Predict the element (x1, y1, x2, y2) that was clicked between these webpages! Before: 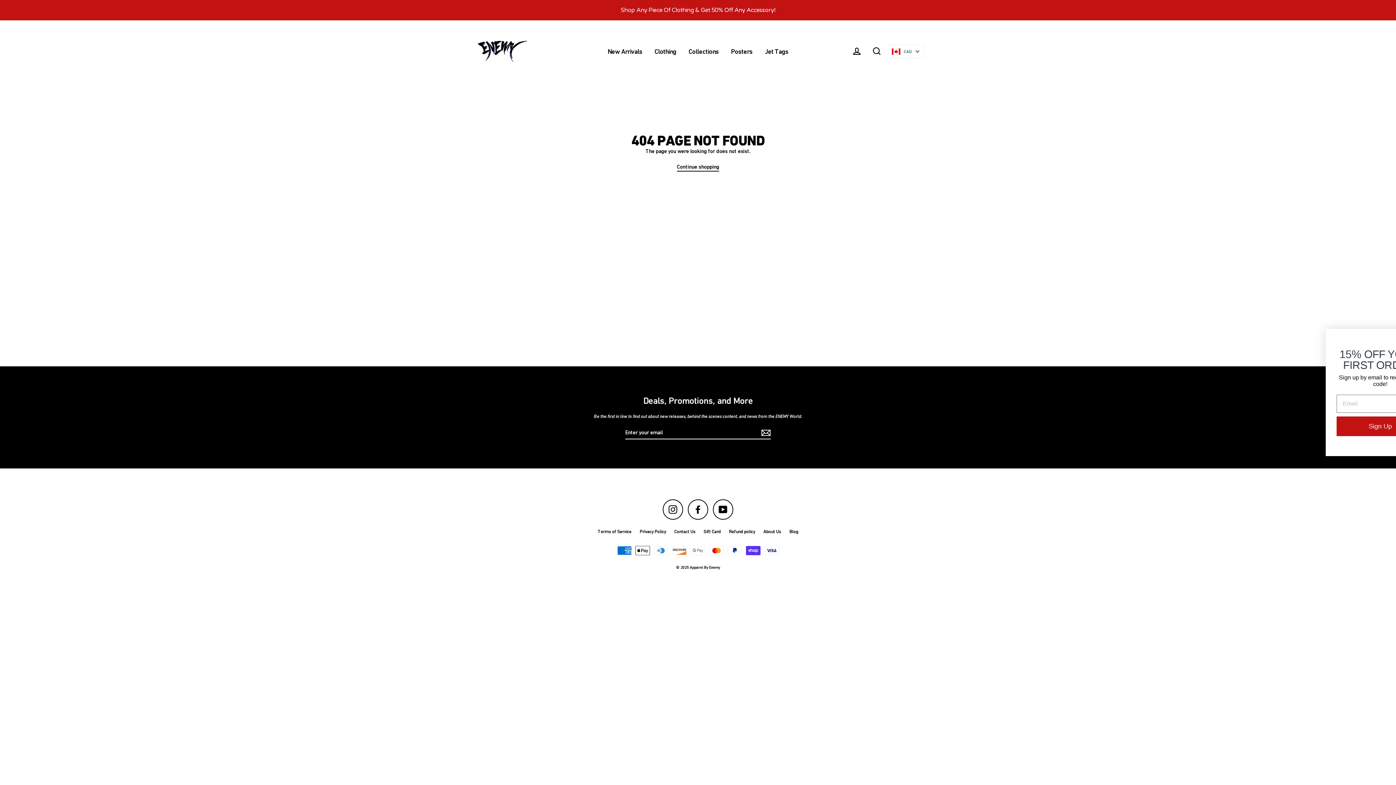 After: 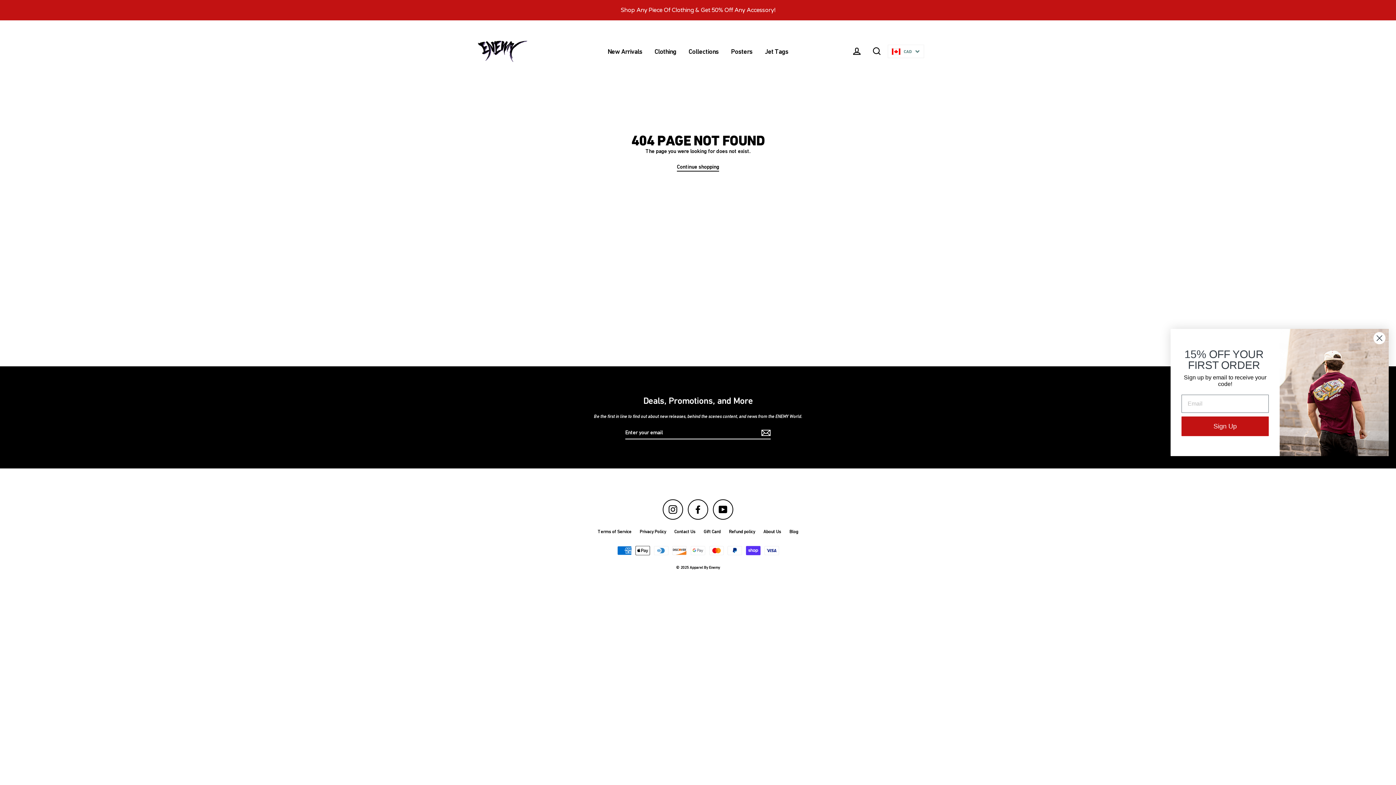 Action: bbox: (712, 499, 733, 519) label: YouTube